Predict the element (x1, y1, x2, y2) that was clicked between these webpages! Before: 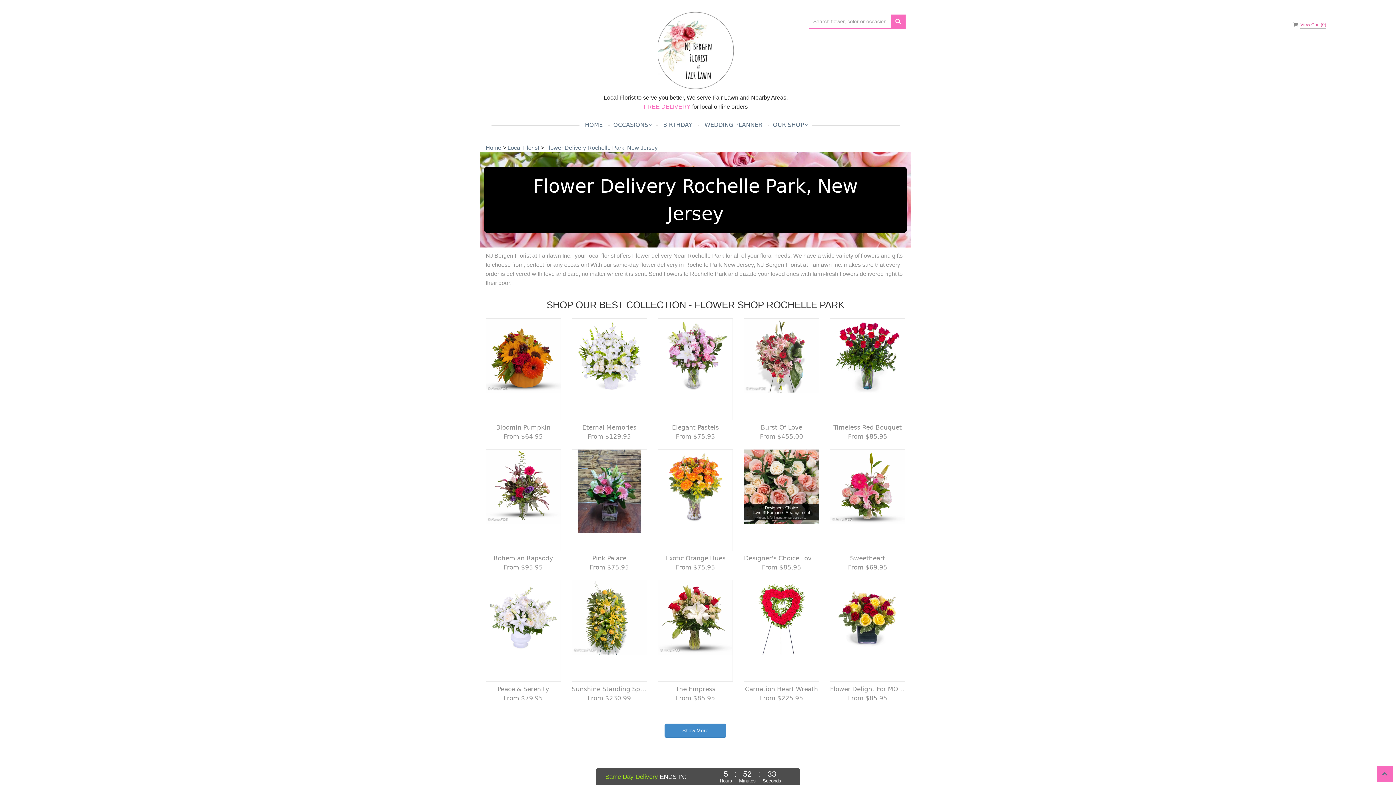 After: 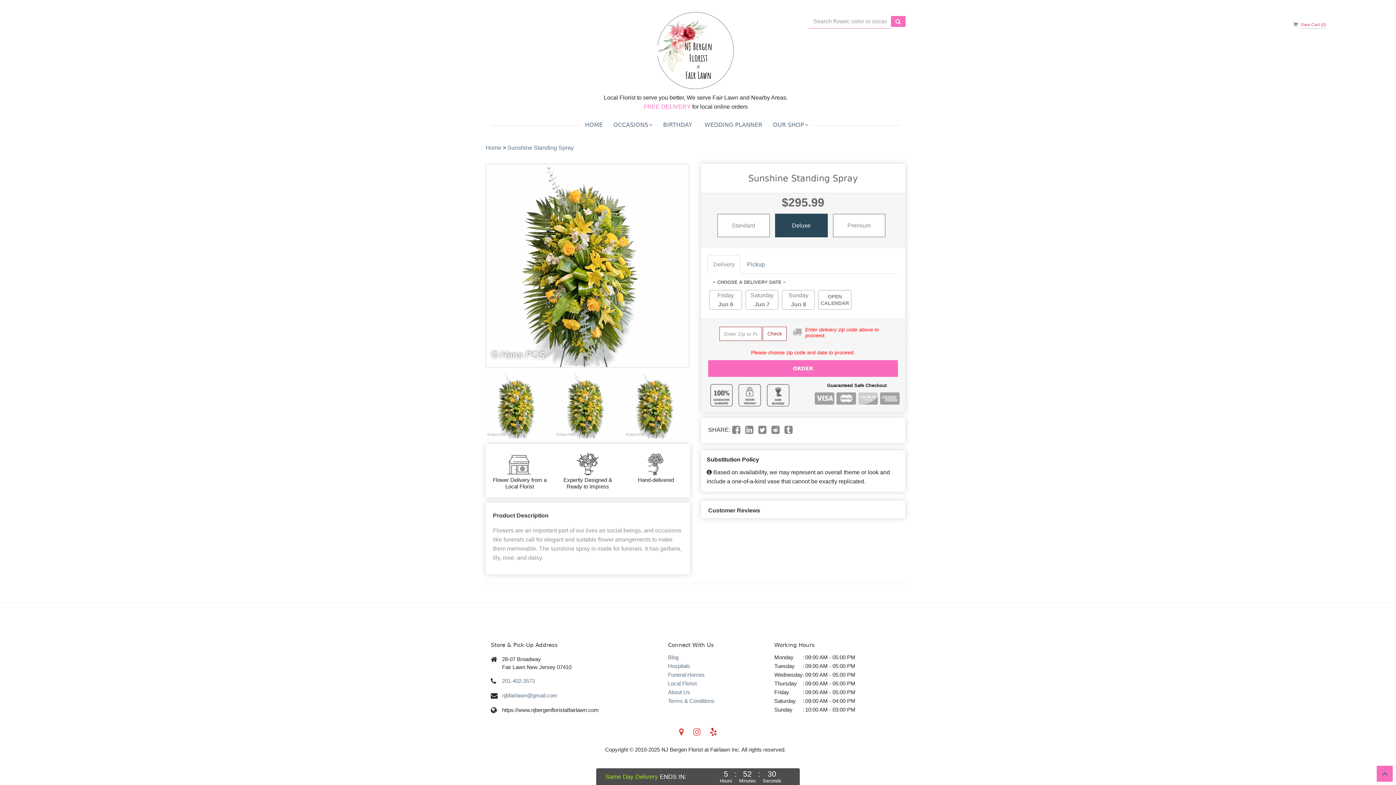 Action: label: Sunshine Standing Spray bbox: (571, 685, 647, 694)